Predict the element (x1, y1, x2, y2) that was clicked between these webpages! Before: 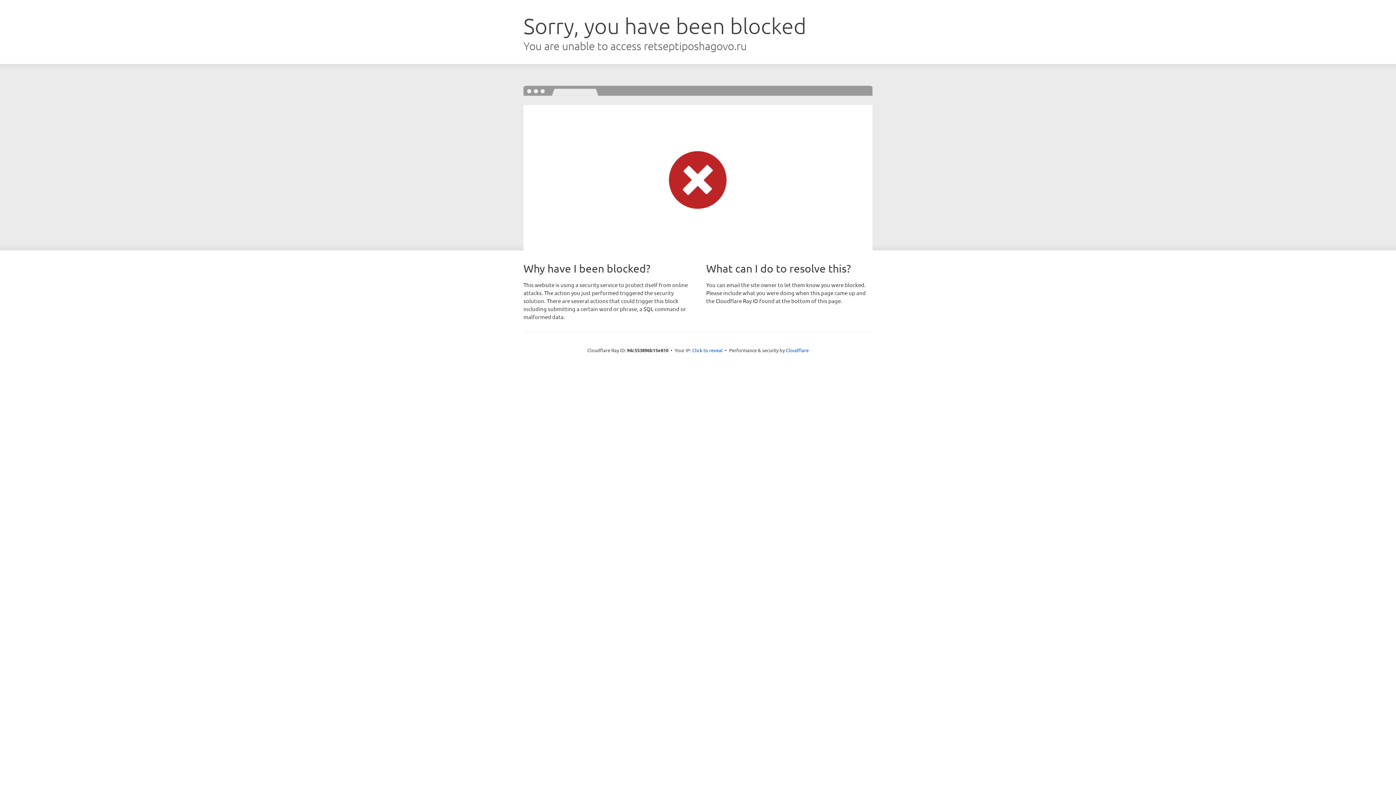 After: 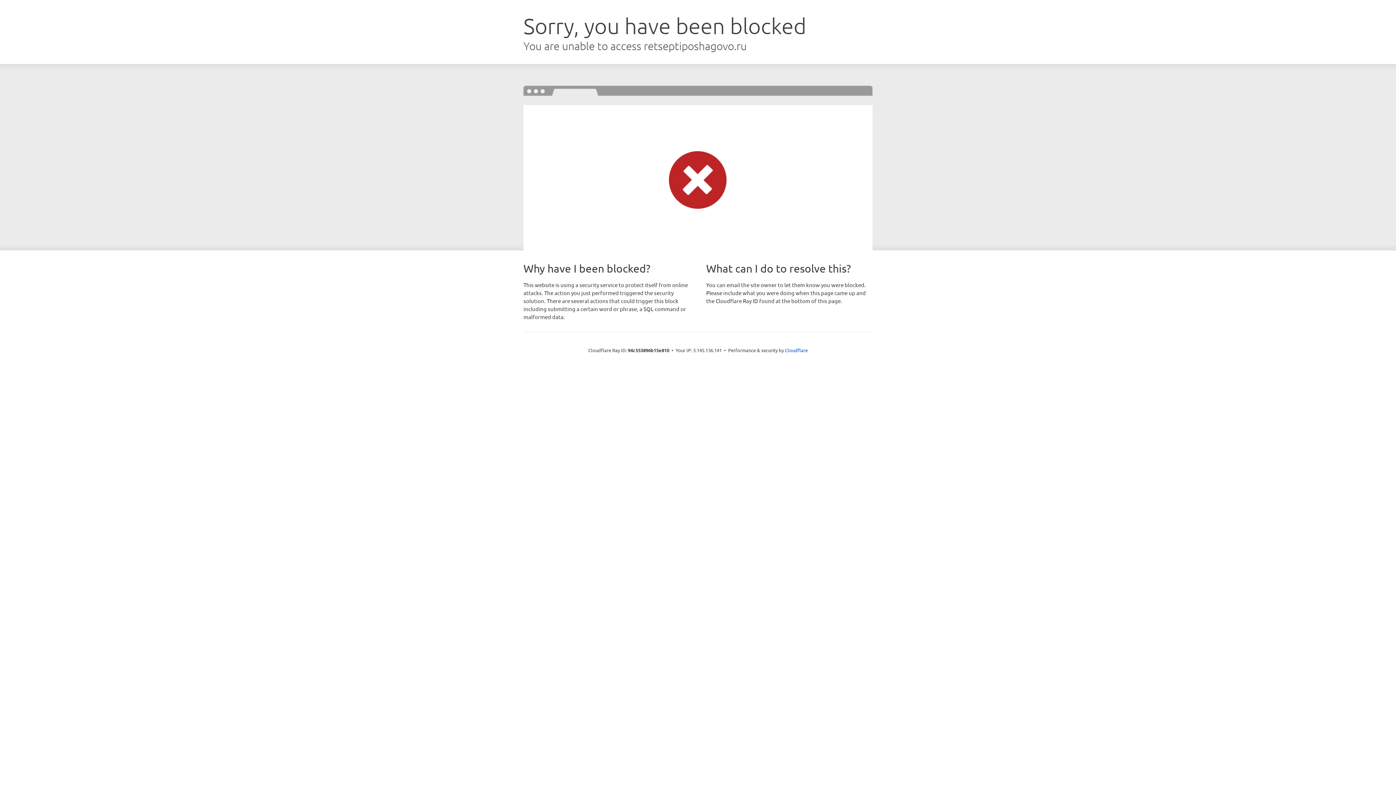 Action: label: Click to reveal bbox: (692, 346, 722, 353)